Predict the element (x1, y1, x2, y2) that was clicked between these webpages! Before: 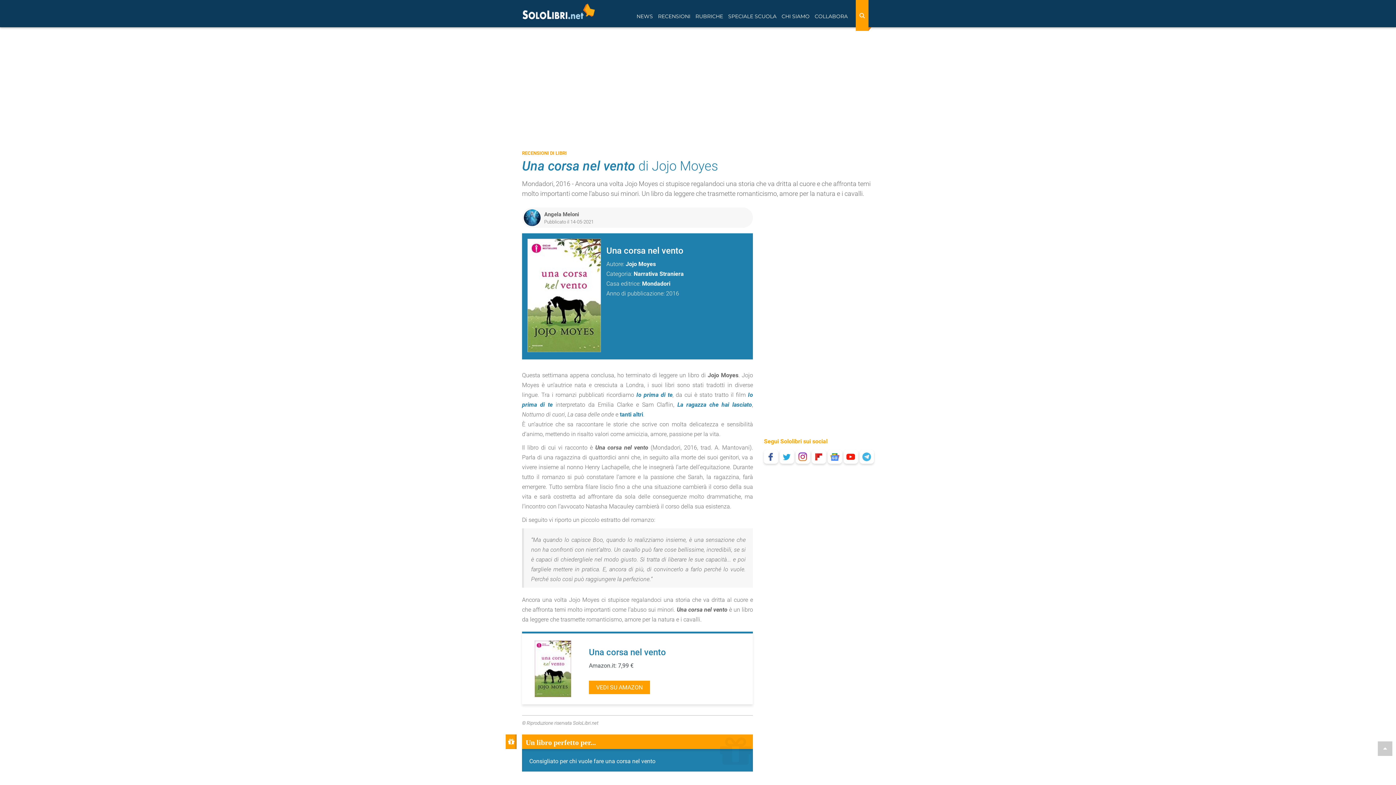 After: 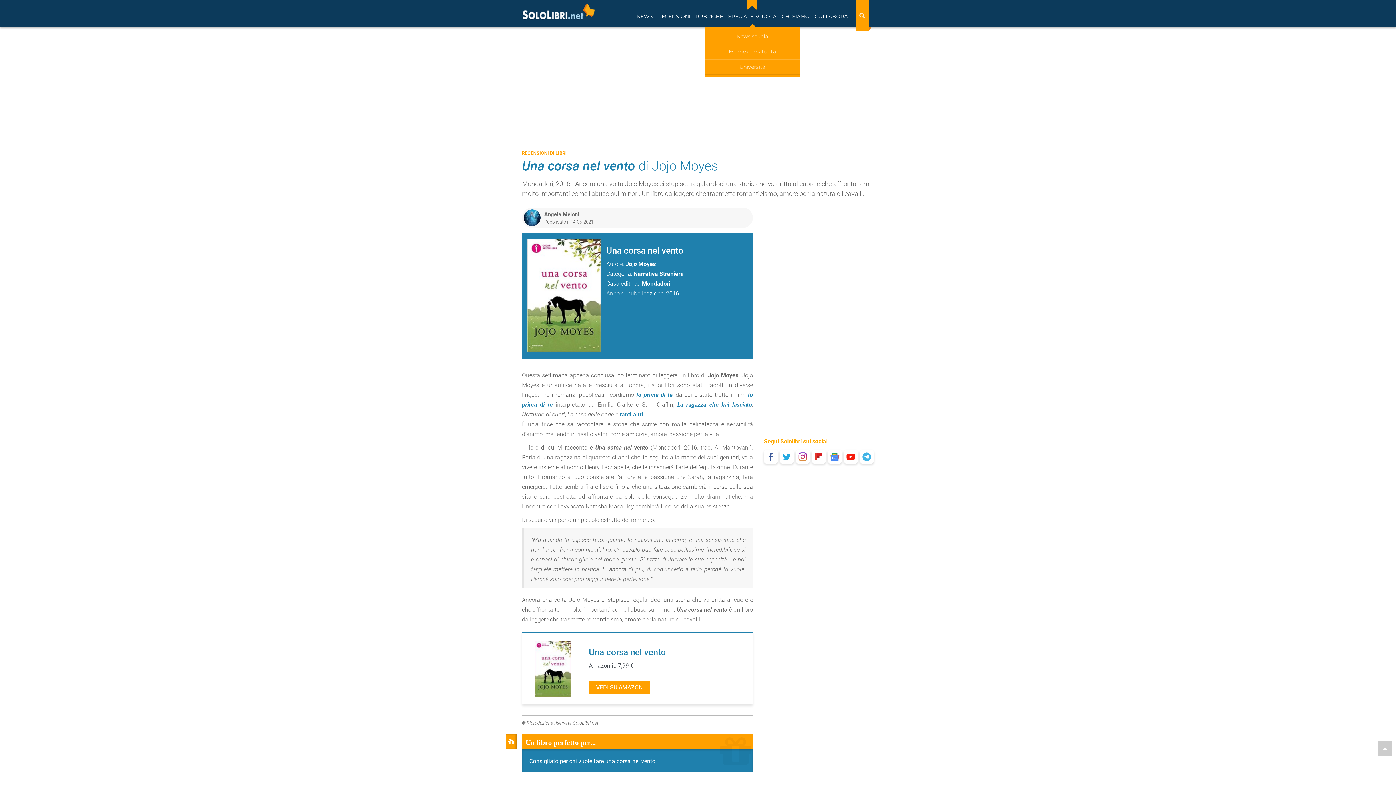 Action: label: SPECIALE SCUOLA bbox: (725, 1, 779, 27)